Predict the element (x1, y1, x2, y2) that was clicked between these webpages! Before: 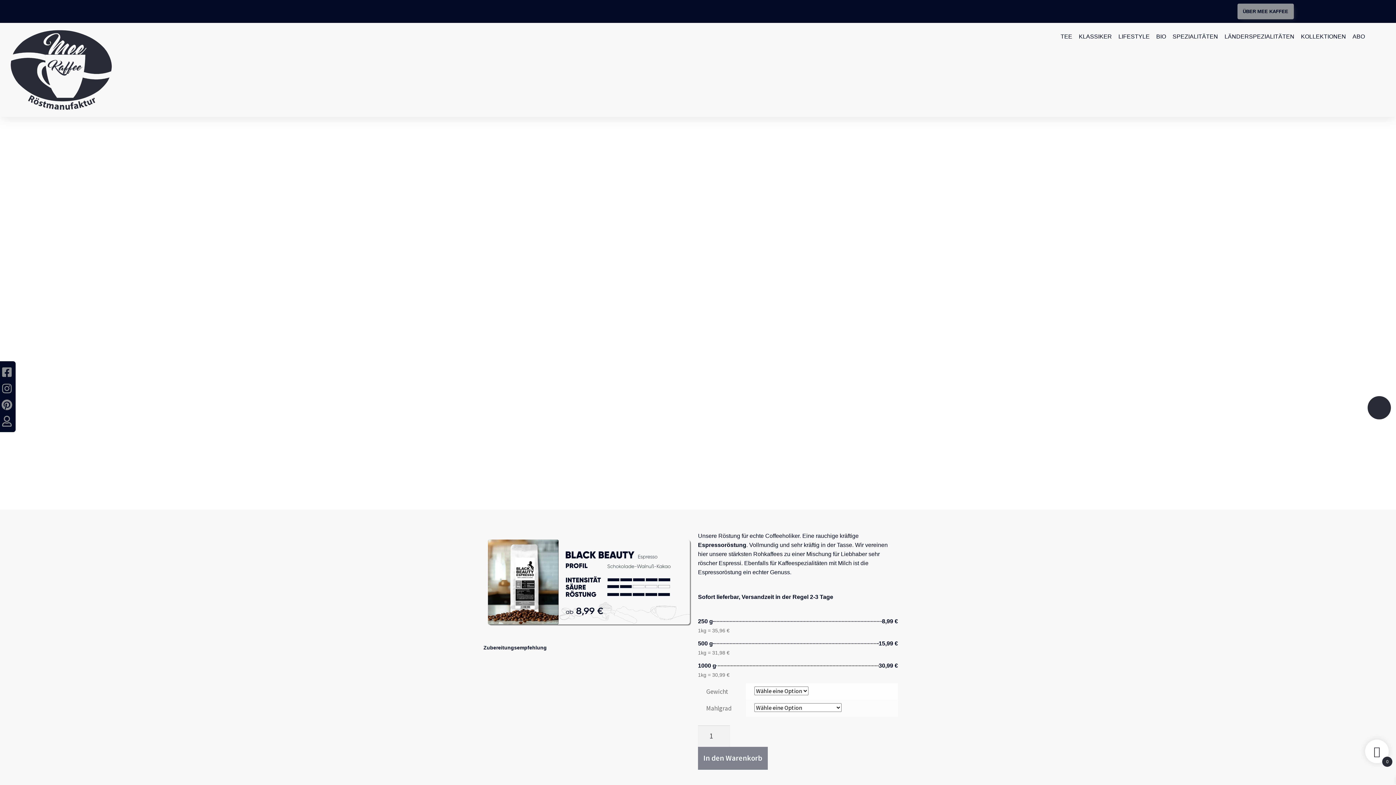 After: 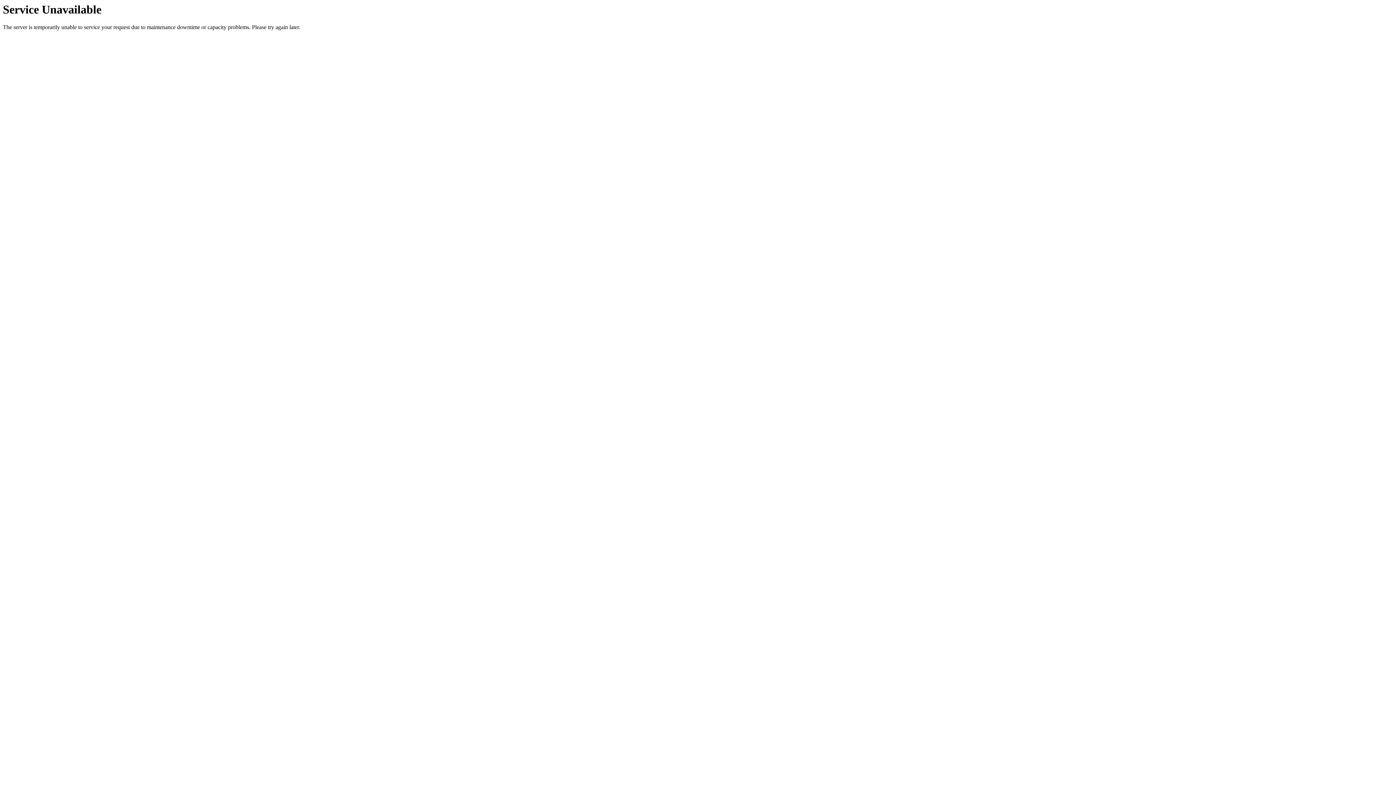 Action: label: TEE bbox: (1060, 28, 1072, 45)